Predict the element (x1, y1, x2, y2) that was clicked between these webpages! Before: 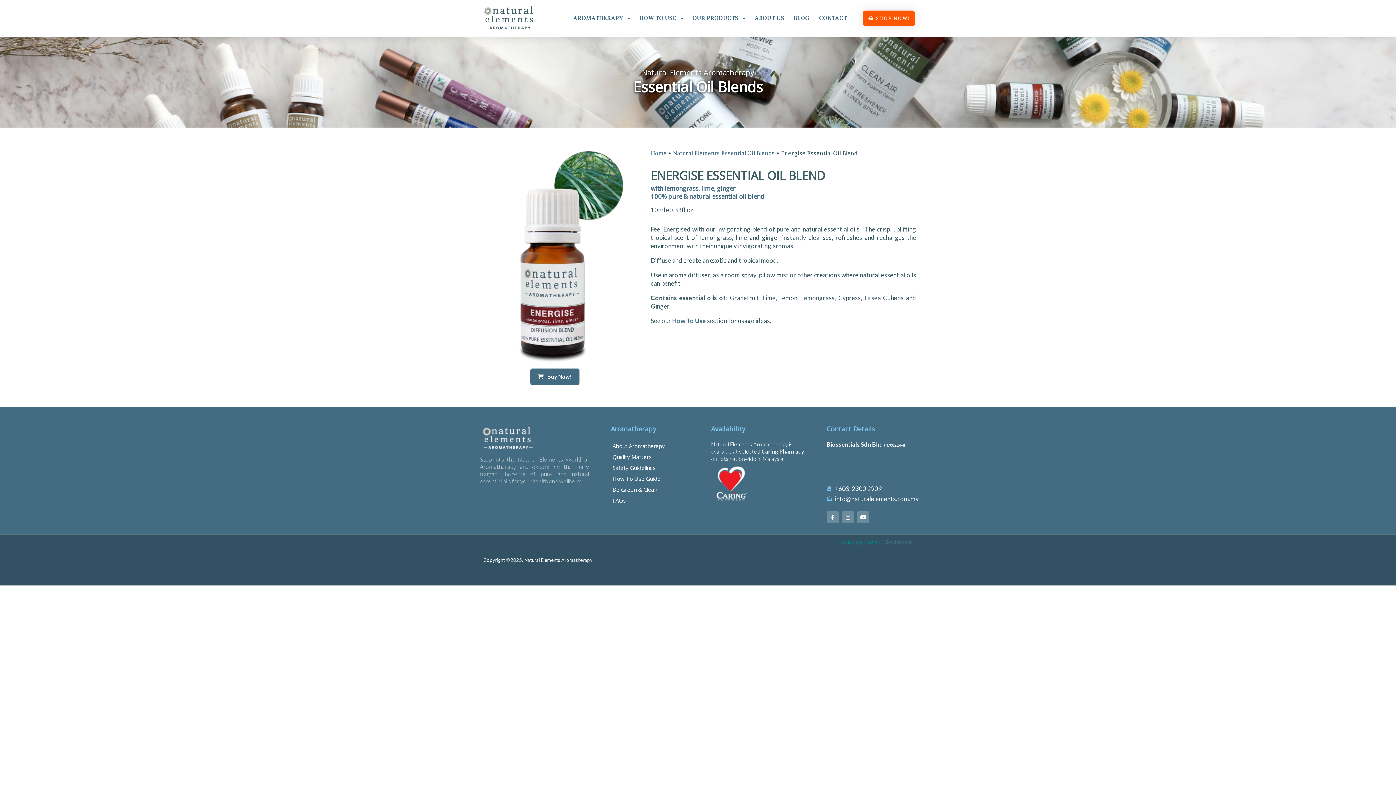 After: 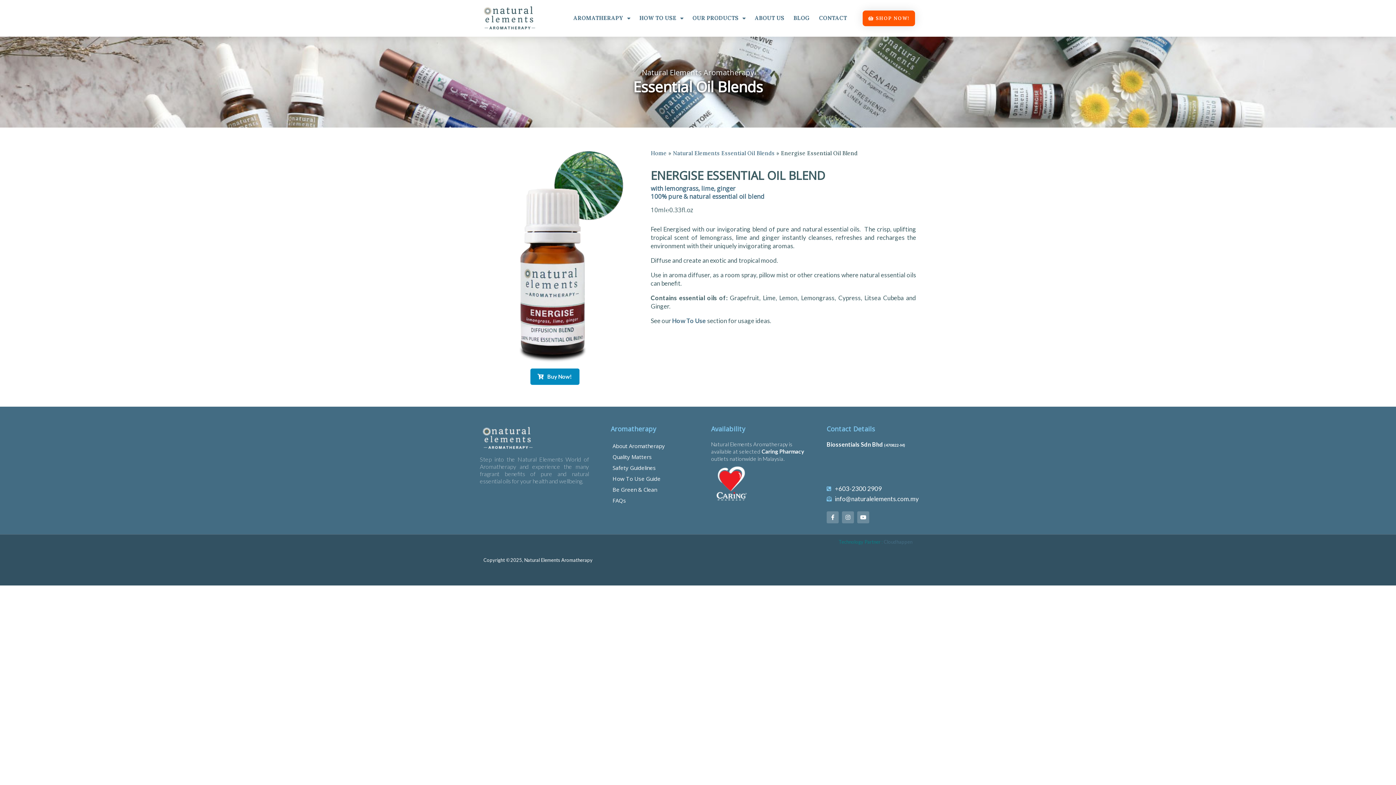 Action: bbox: (530, 368, 579, 385) label: Buy Now!